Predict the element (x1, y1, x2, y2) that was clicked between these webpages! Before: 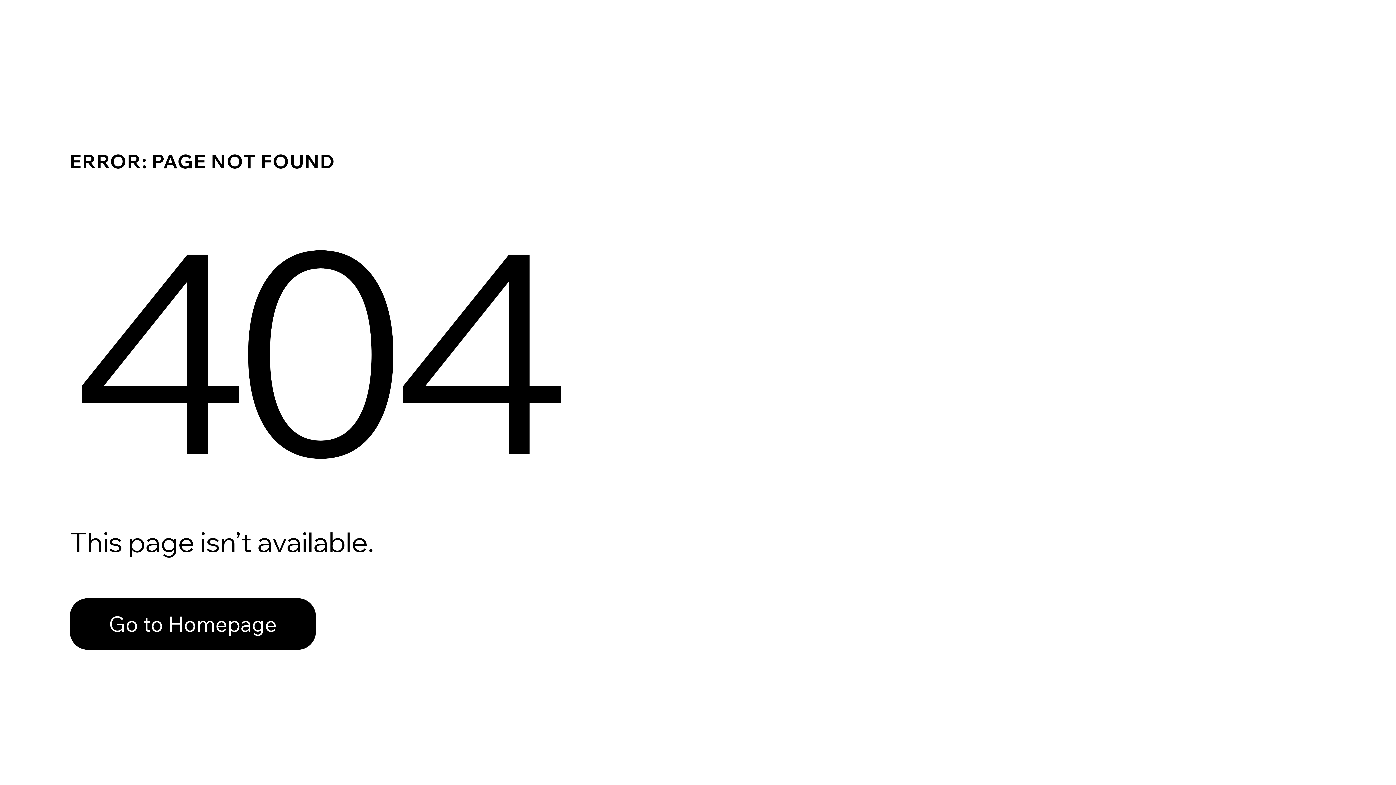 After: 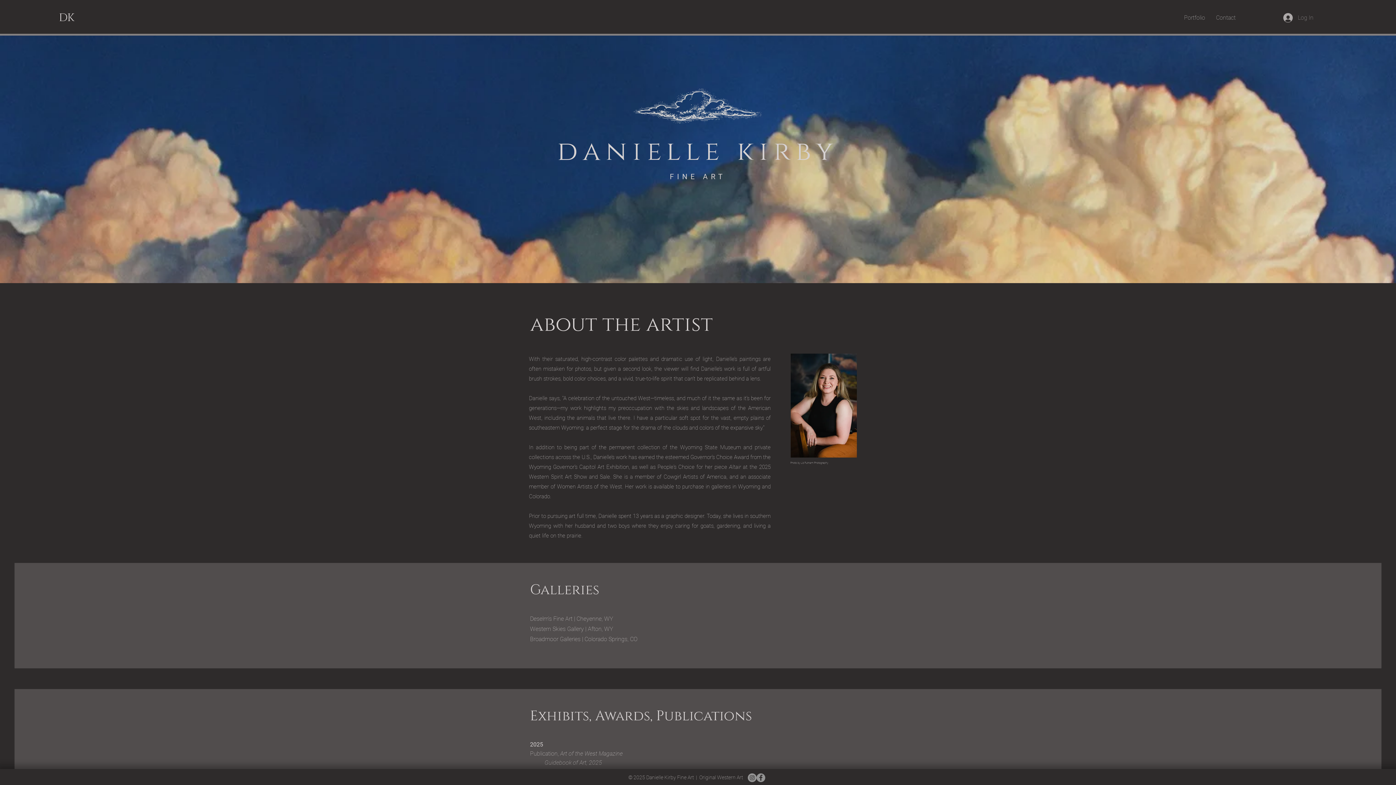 Action: bbox: (69, 582, 768, 659) label: Go to Homepage